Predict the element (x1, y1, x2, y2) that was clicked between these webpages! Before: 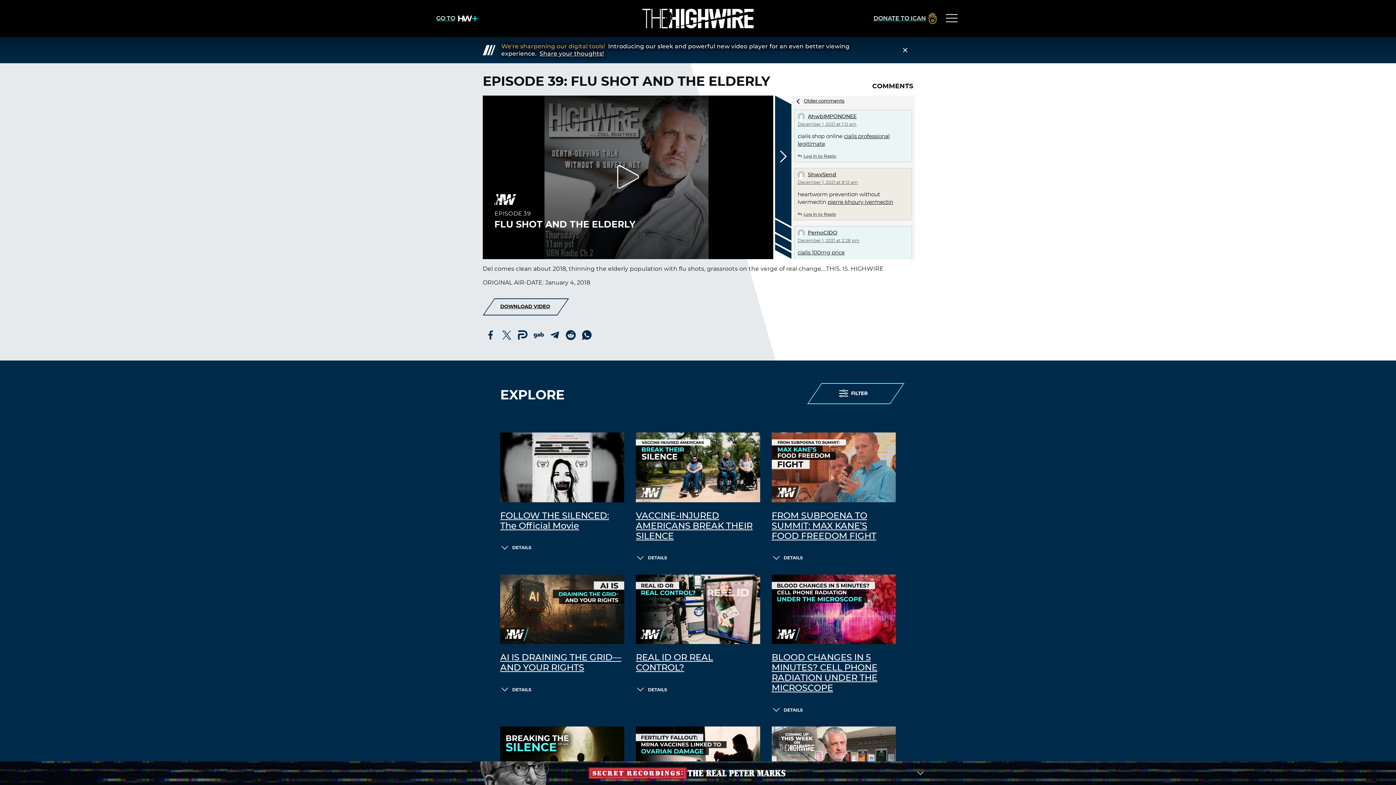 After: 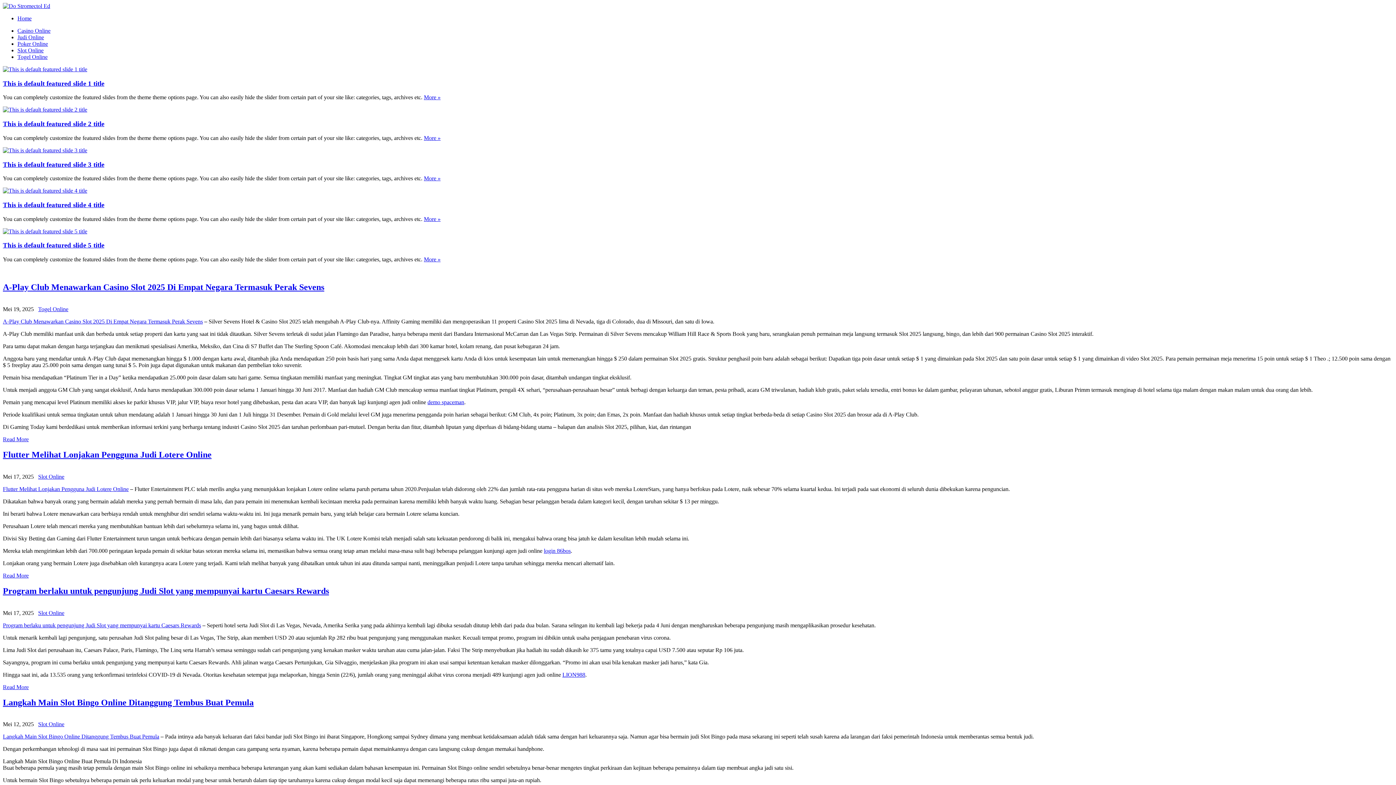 Action: bbox: (827, 199, 893, 205) label: pierre khoury ivermectin